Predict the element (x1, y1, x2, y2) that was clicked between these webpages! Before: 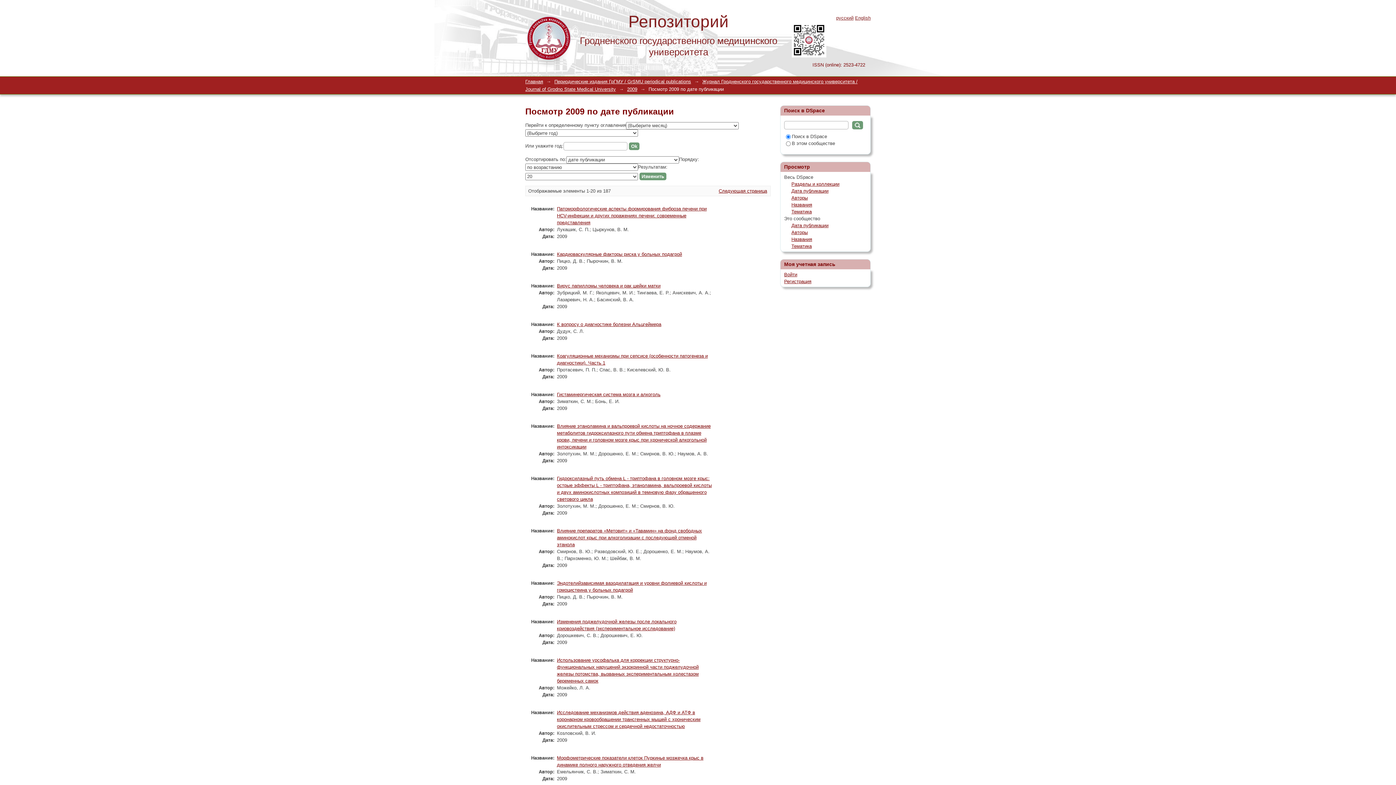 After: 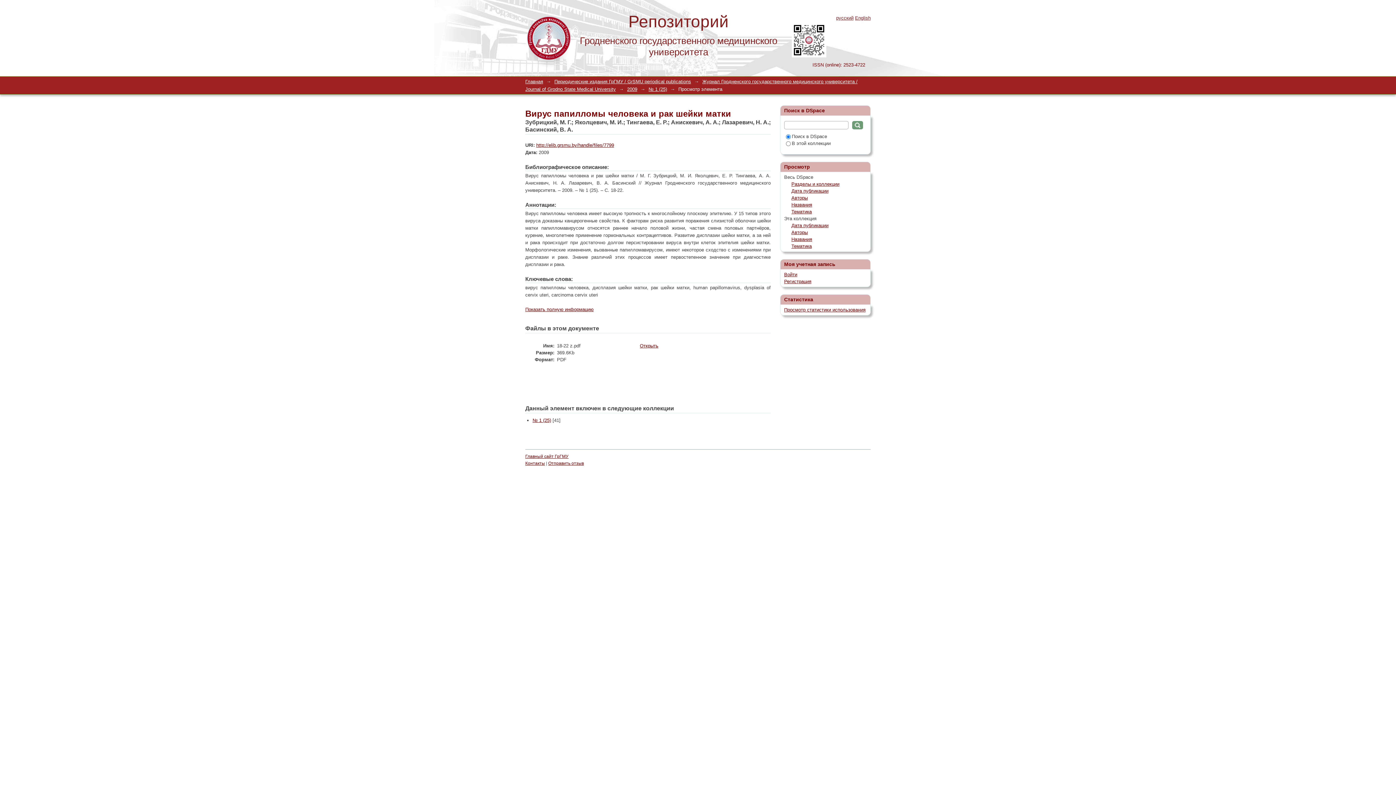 Action: bbox: (557, 283, 660, 288) label: Вирус папилломы человека и рак шейки матки